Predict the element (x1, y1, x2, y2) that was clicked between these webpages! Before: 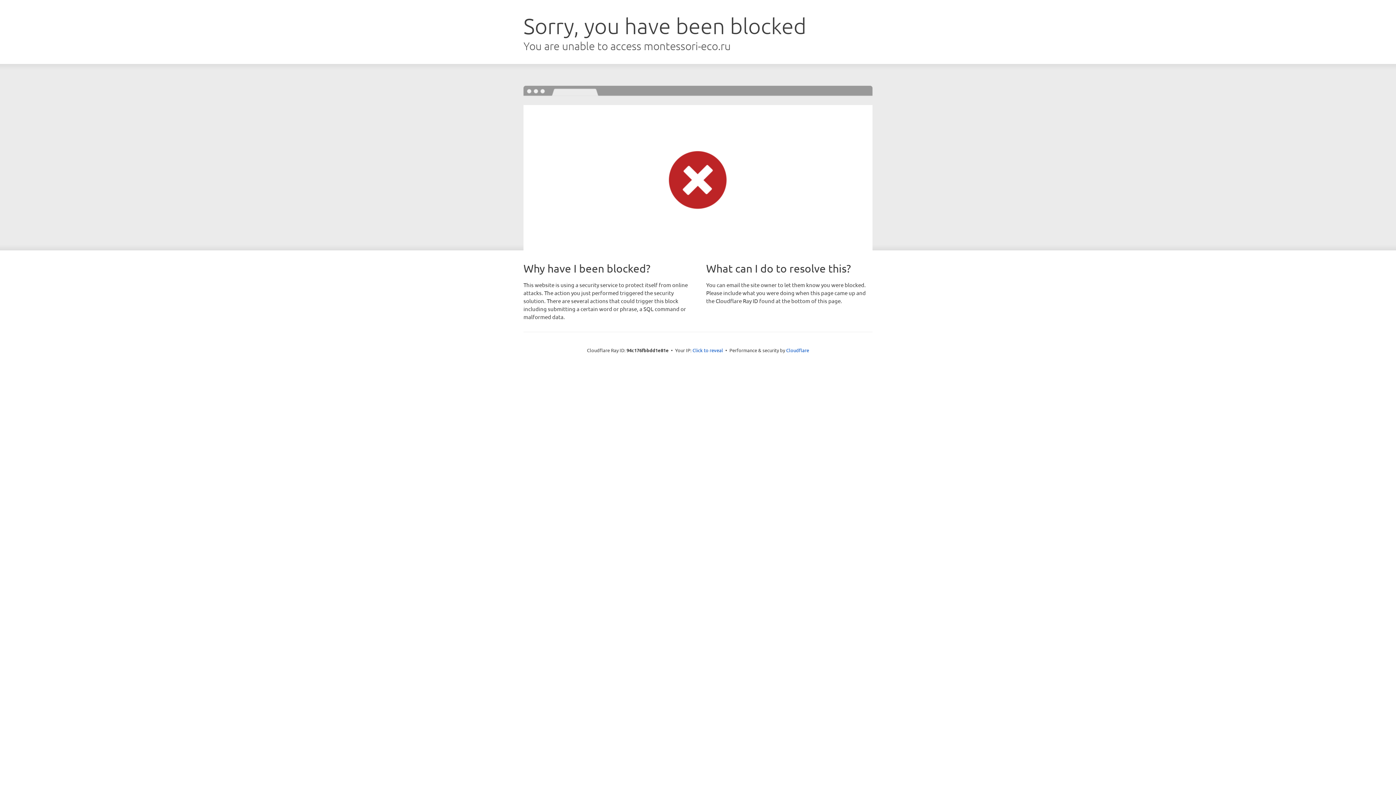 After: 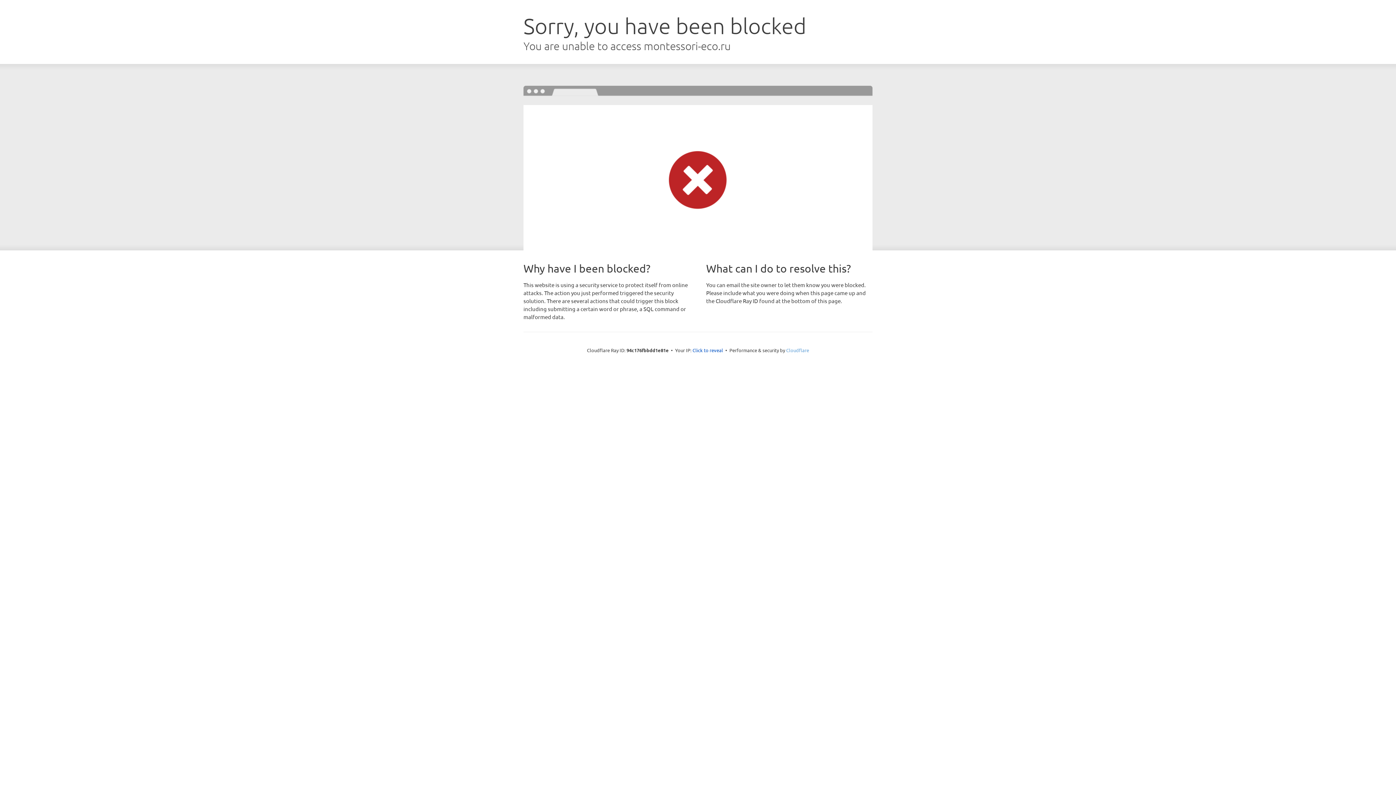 Action: bbox: (786, 347, 809, 353) label: Cloudflare